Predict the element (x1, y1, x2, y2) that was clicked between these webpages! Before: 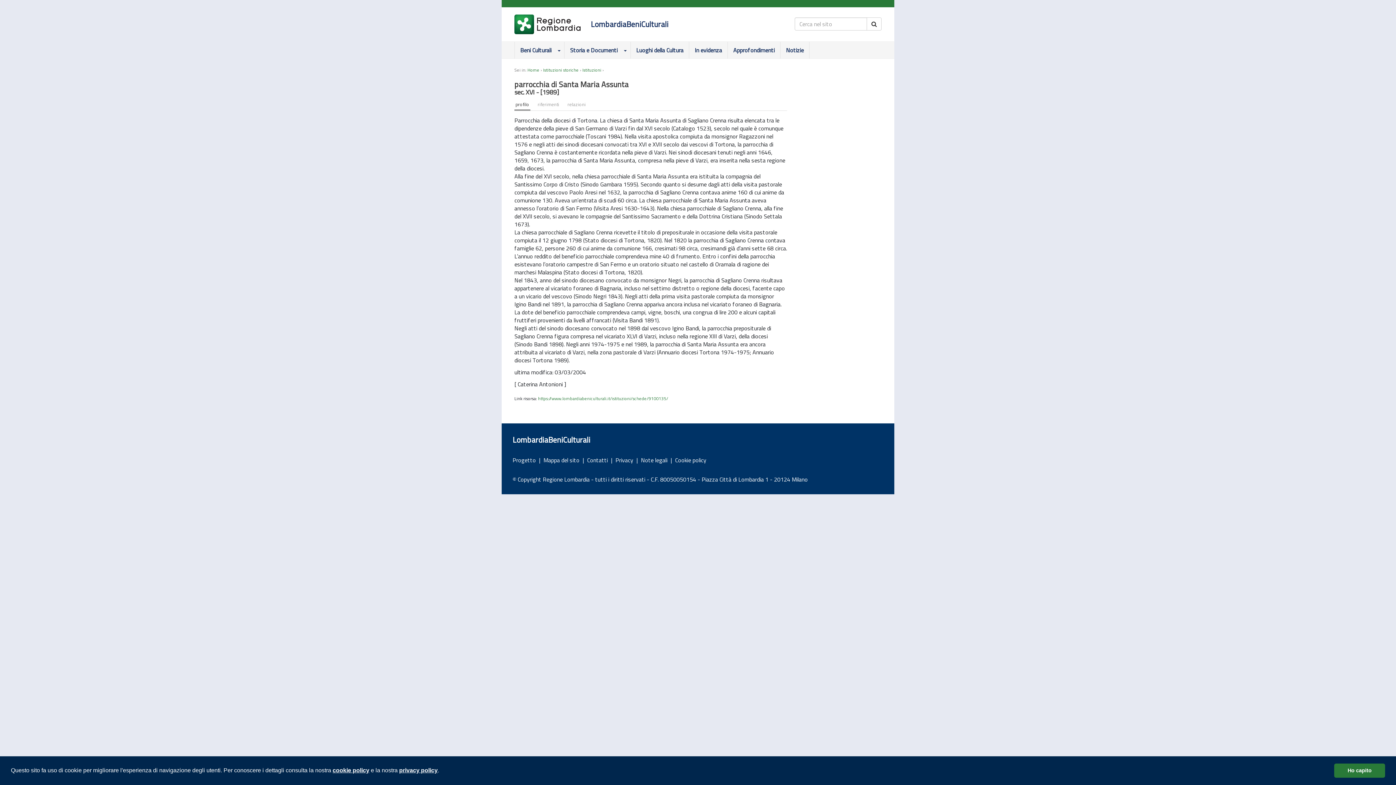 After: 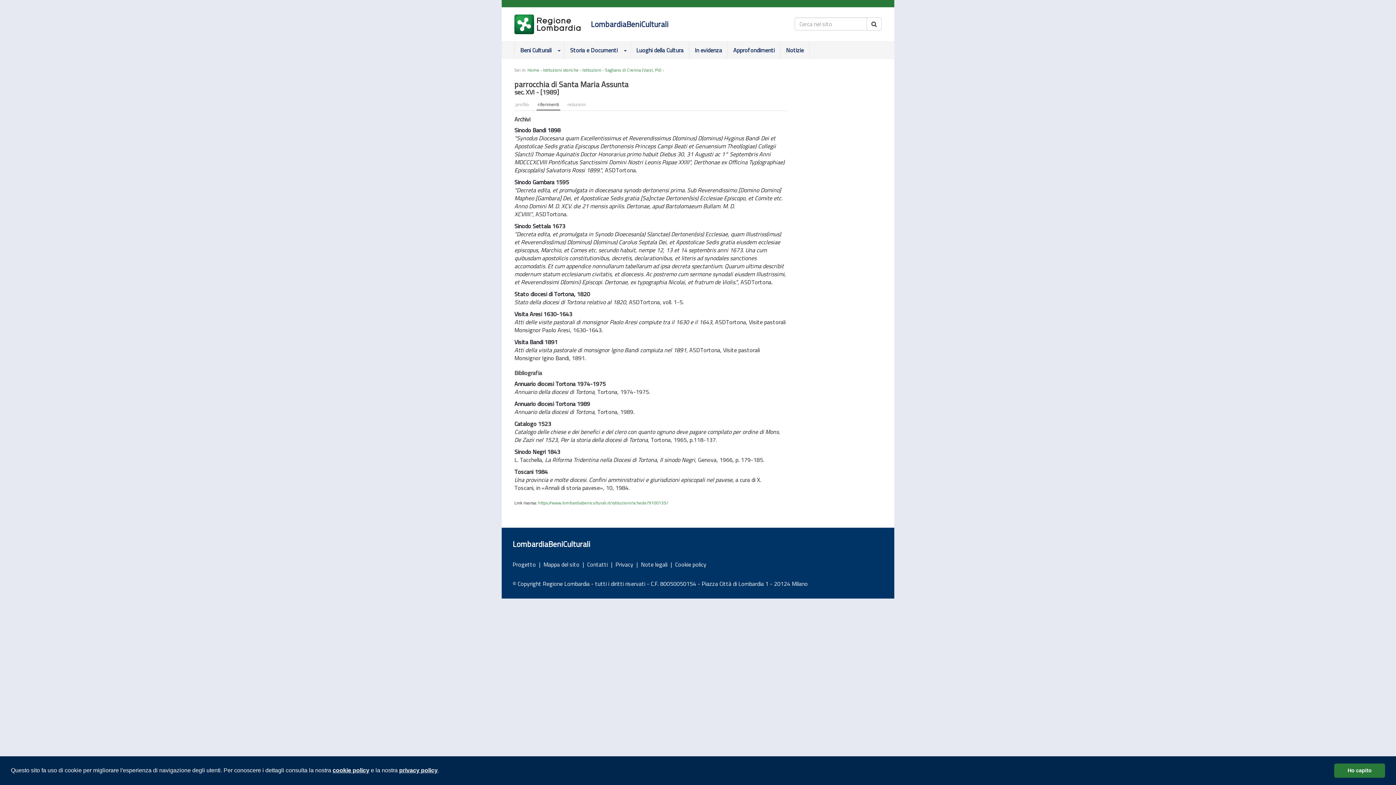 Action: bbox: (536, 99, 560, 110) label: riferimenti